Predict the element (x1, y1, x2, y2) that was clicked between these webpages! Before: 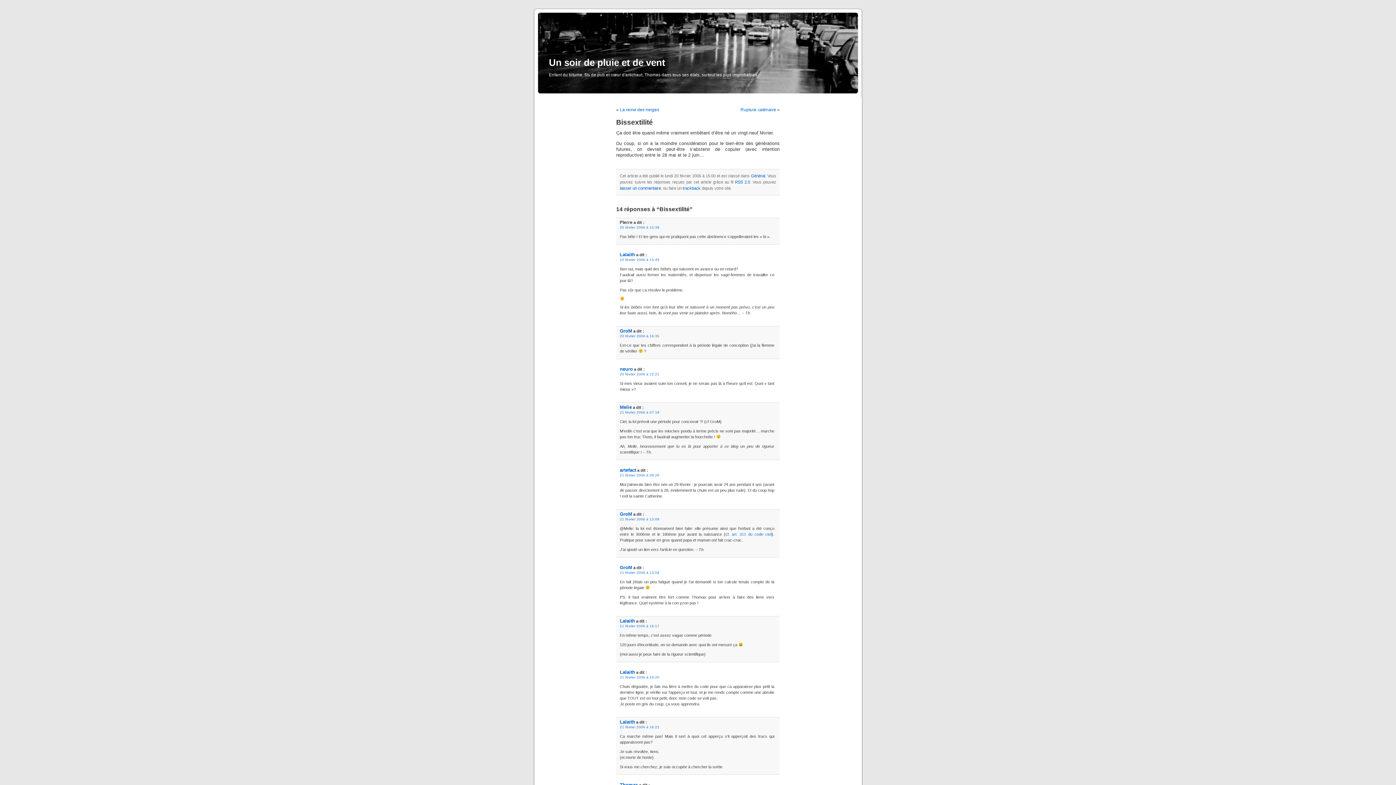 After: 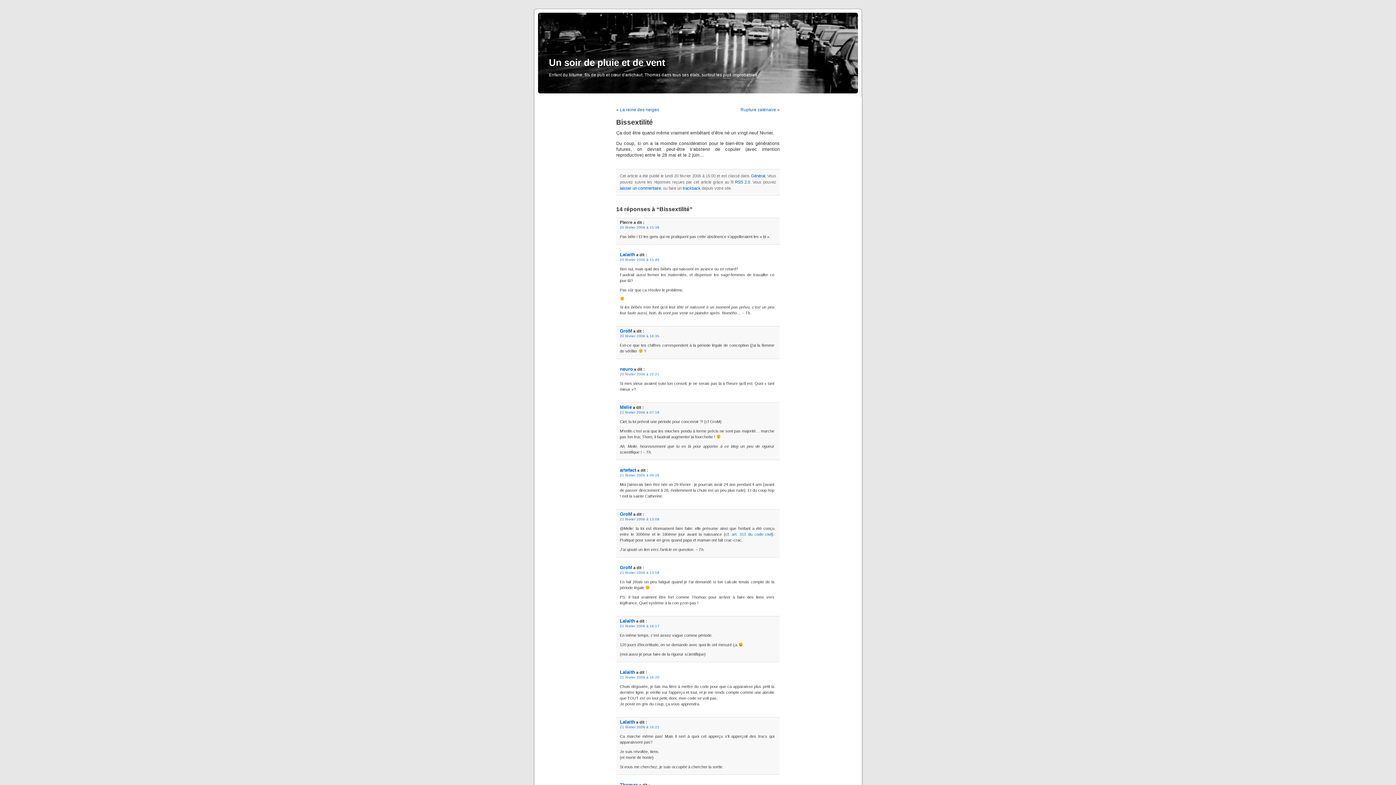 Action: label: trackback bbox: (682, 186, 700, 190)